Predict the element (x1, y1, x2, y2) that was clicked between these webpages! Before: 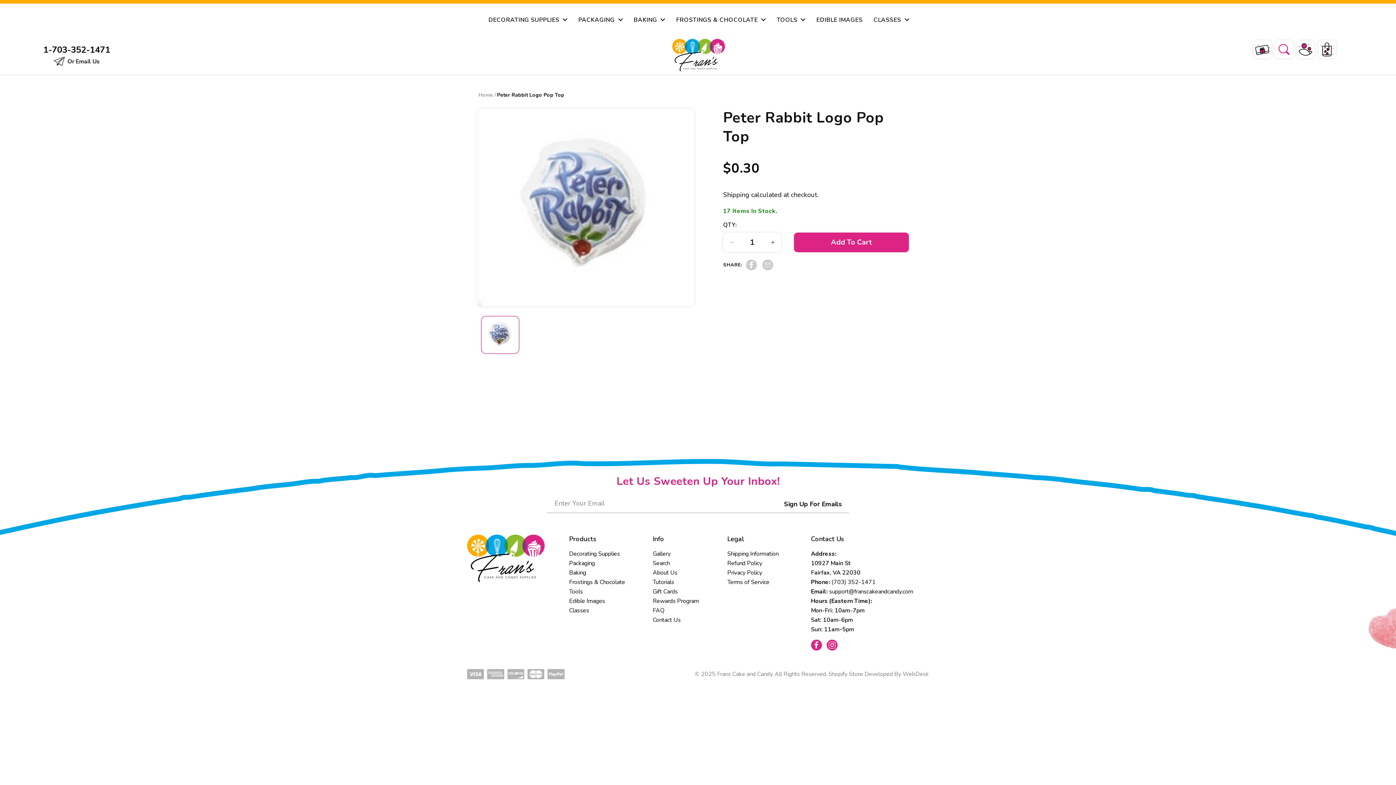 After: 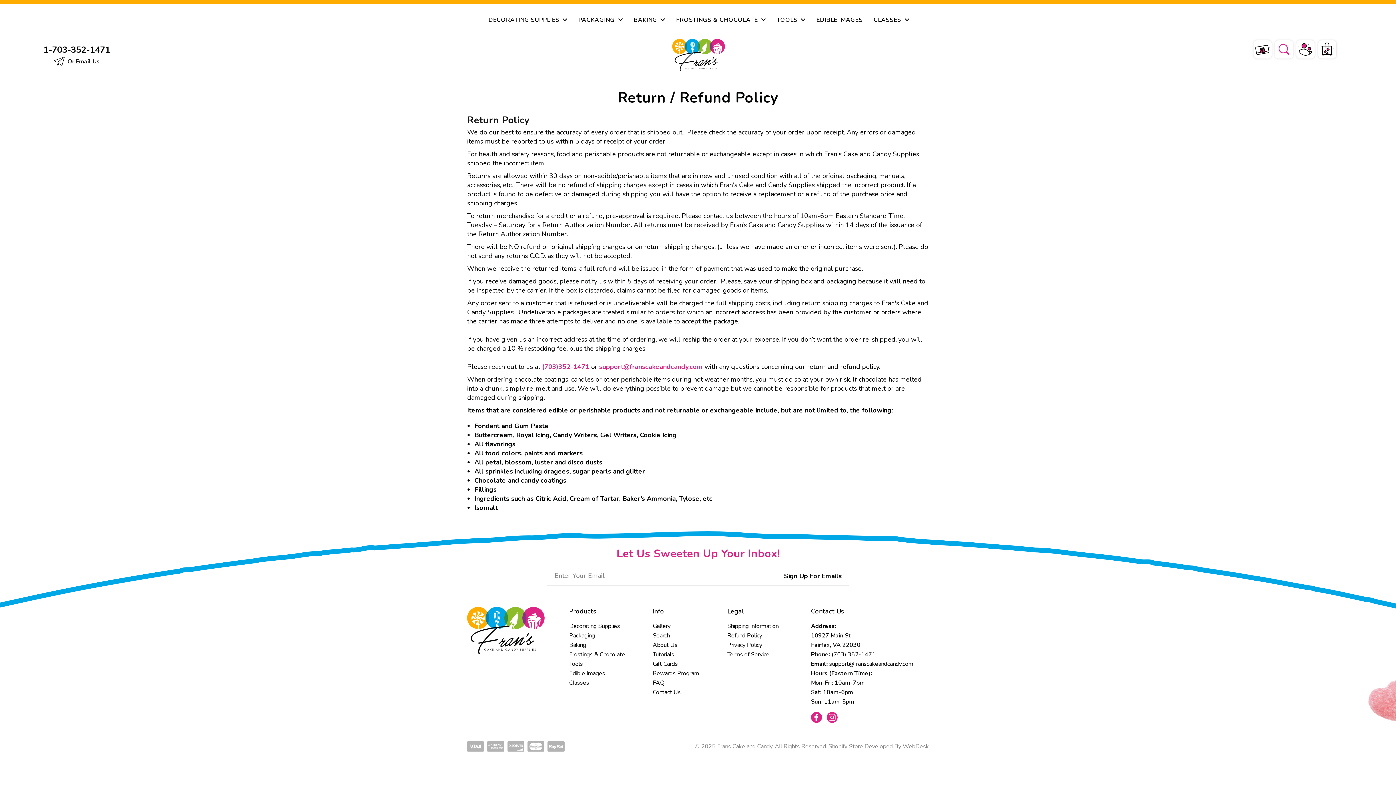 Action: bbox: (727, 559, 762, 568) label: Refund Policy